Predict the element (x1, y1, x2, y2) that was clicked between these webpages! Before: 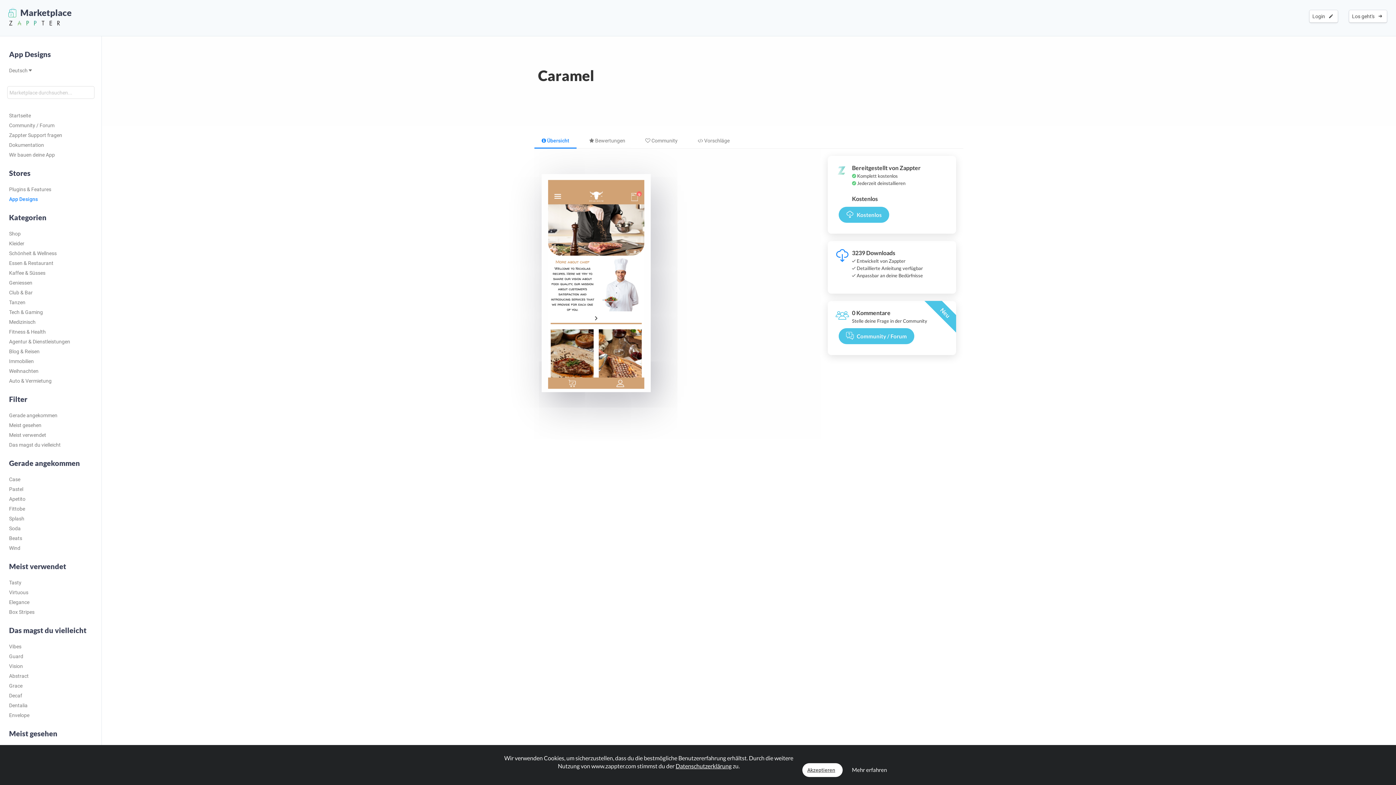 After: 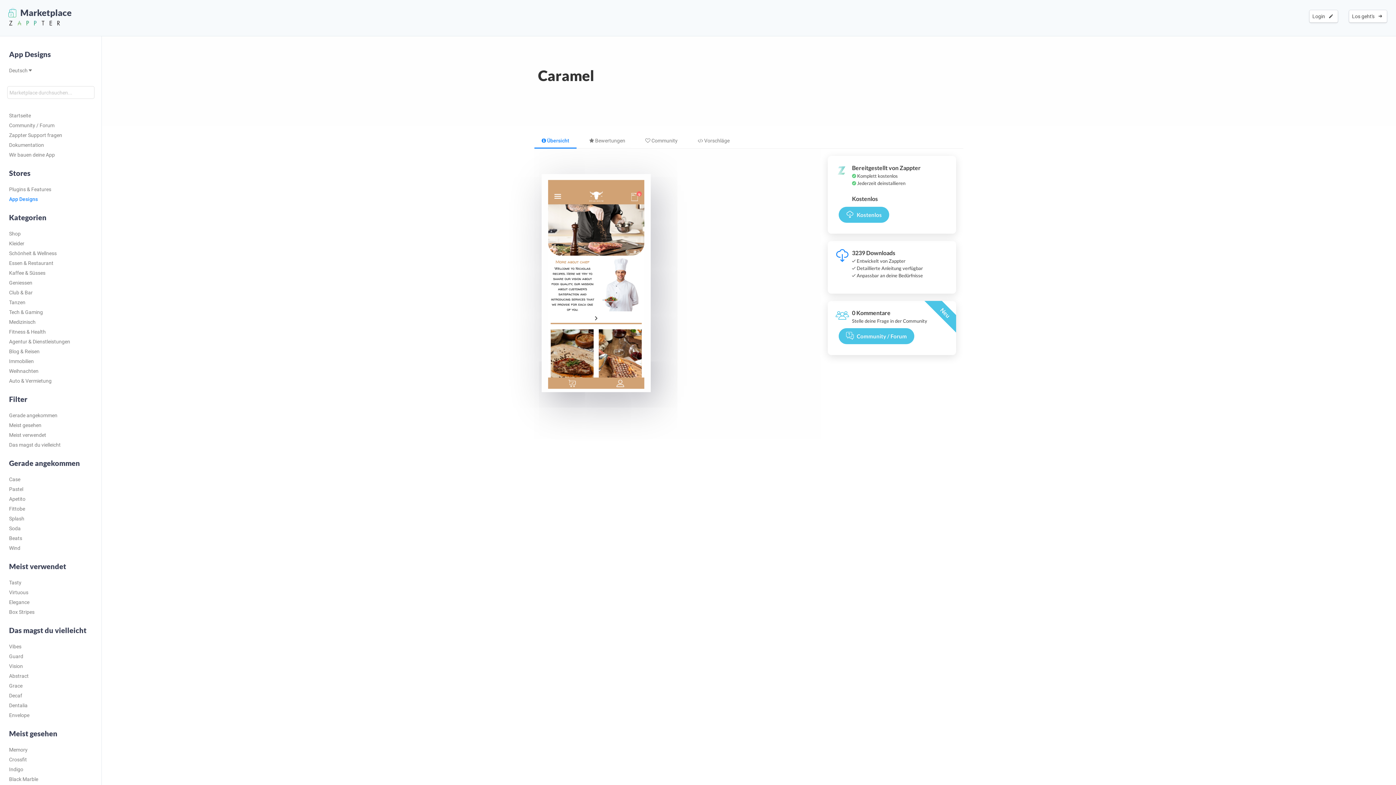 Action: bbox: (802, 763, 842, 777) label: Akzeptieren